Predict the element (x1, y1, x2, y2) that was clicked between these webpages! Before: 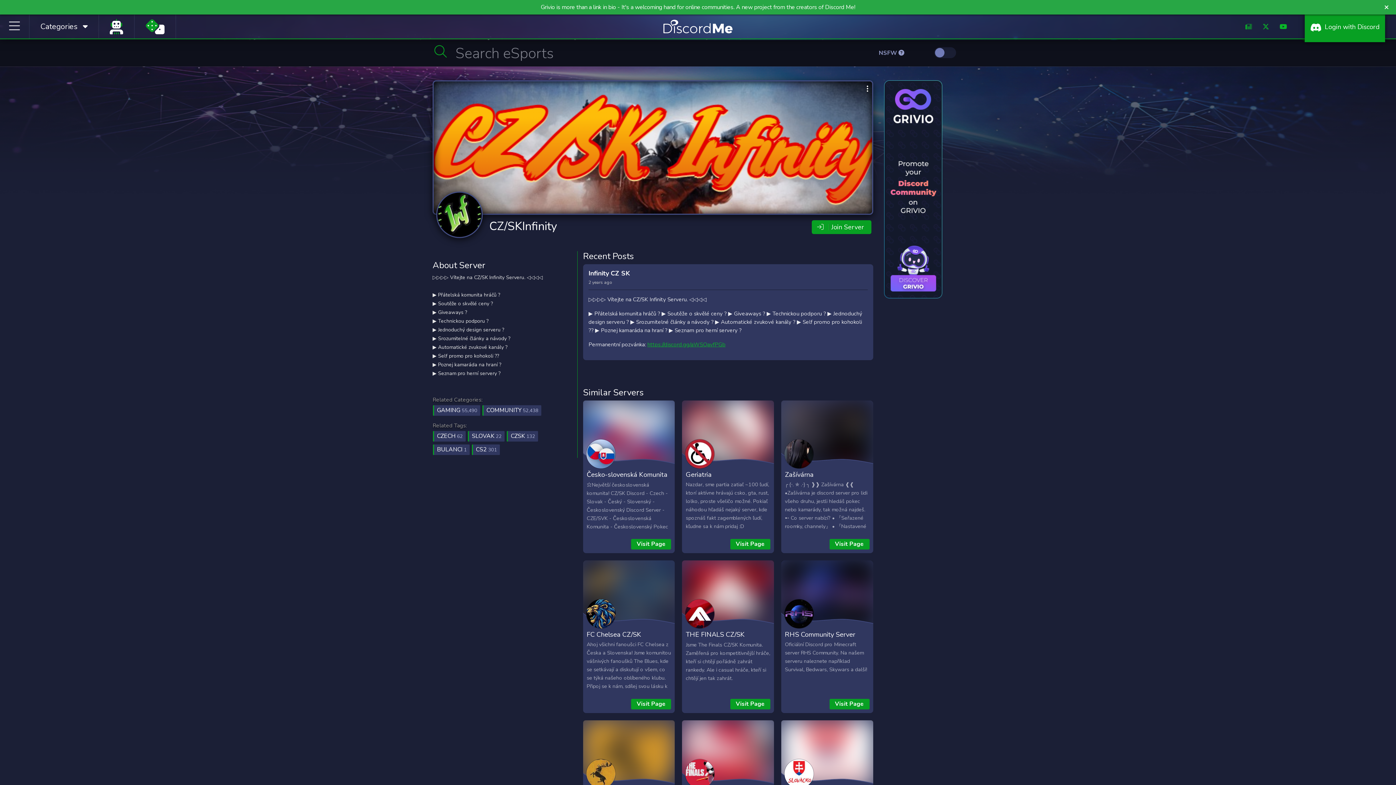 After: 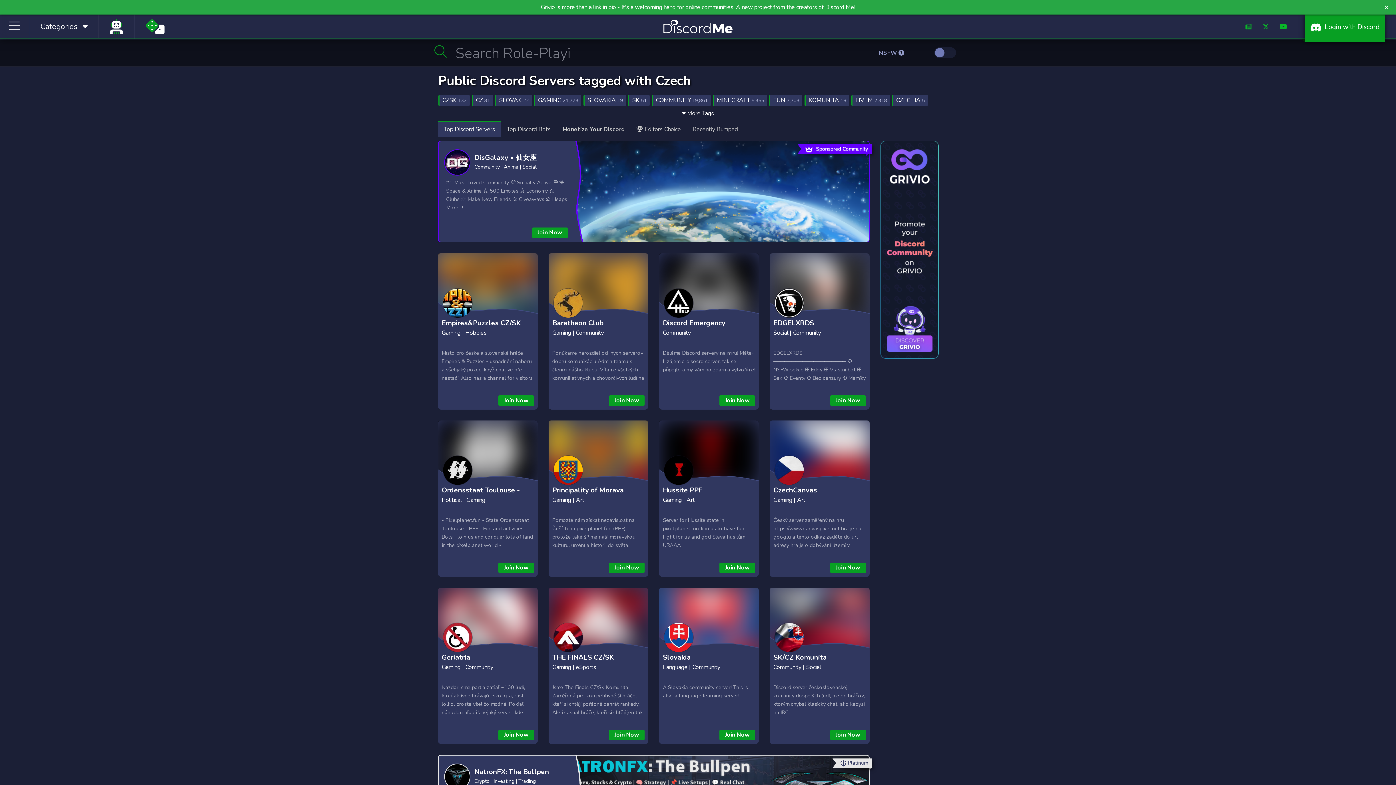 Action: bbox: (433, 431, 465, 441) label: CZECH 62